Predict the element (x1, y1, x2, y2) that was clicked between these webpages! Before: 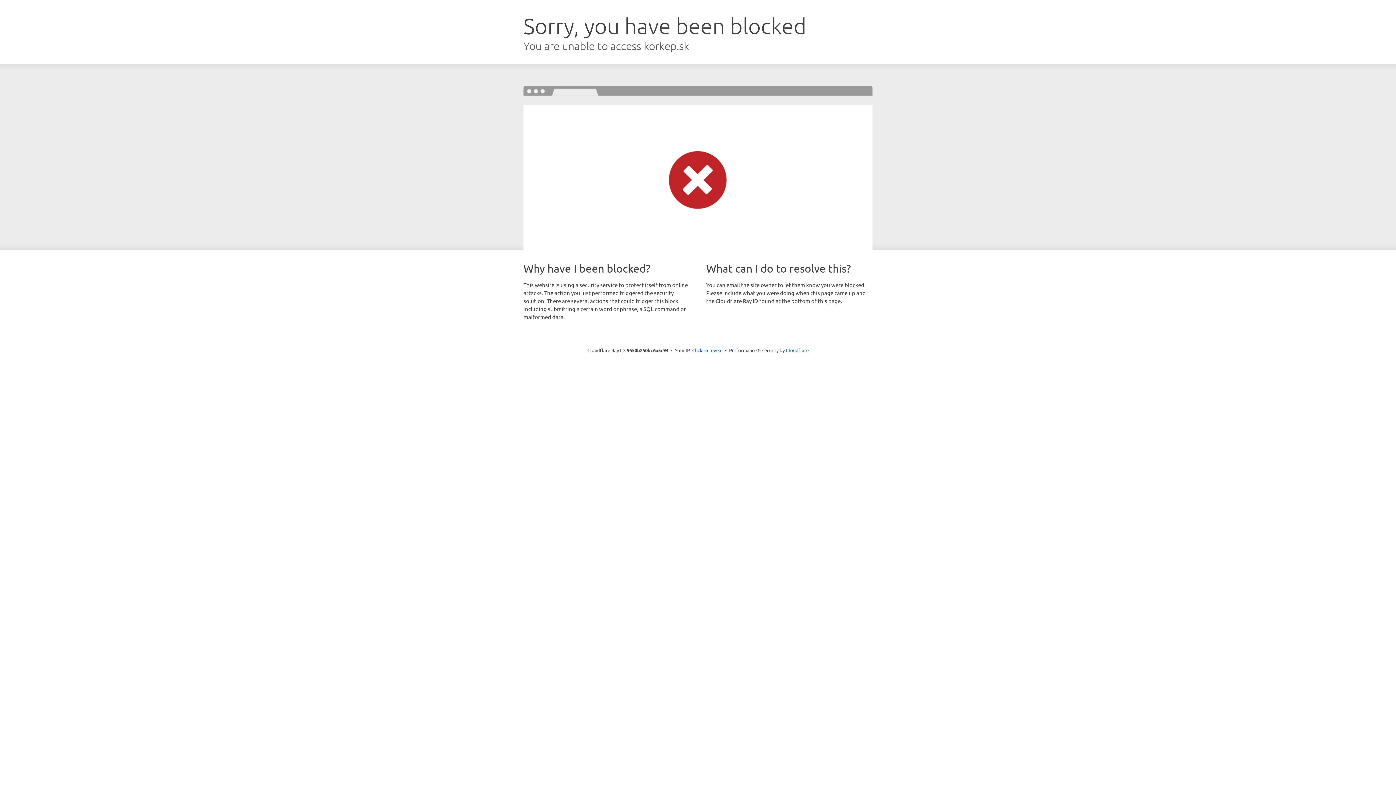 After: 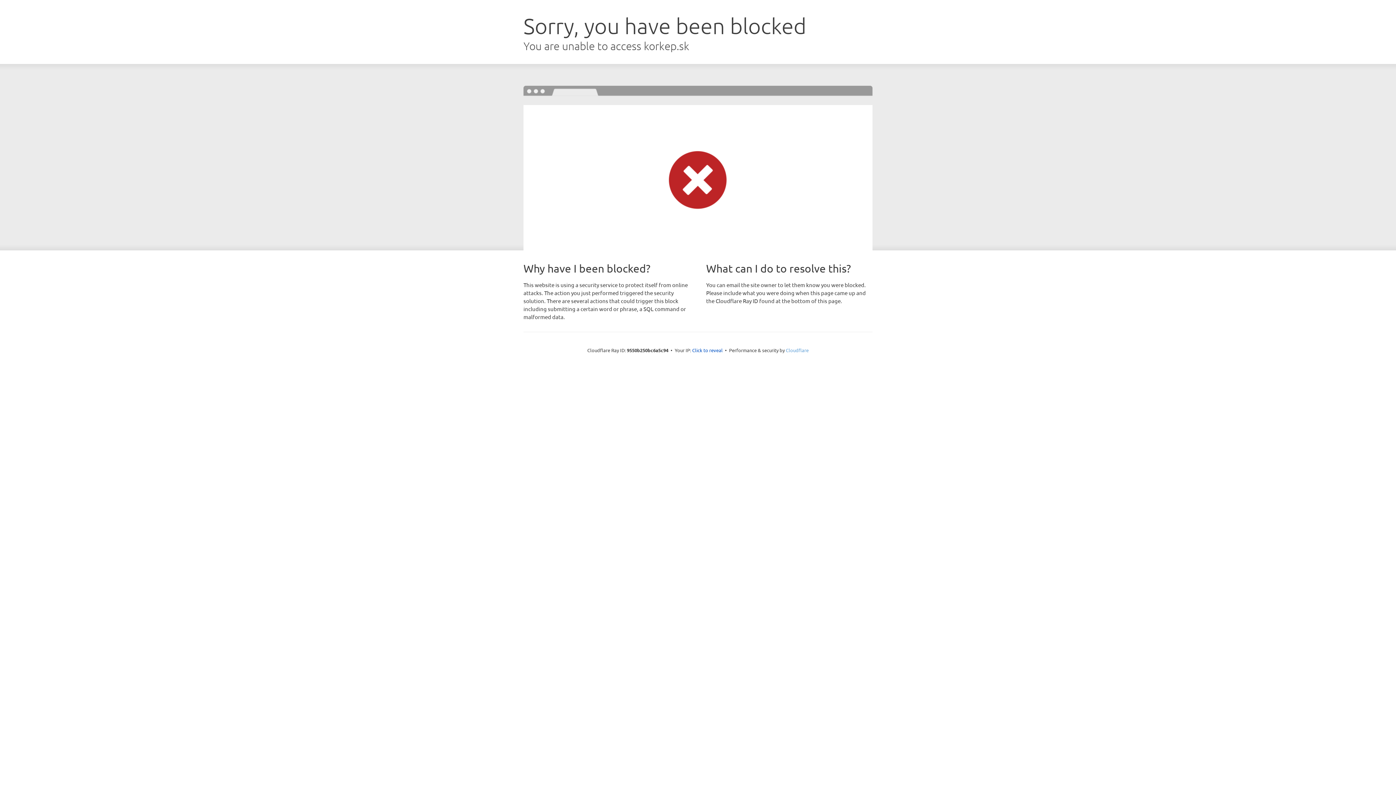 Action: bbox: (786, 347, 808, 353) label: Cloudflare